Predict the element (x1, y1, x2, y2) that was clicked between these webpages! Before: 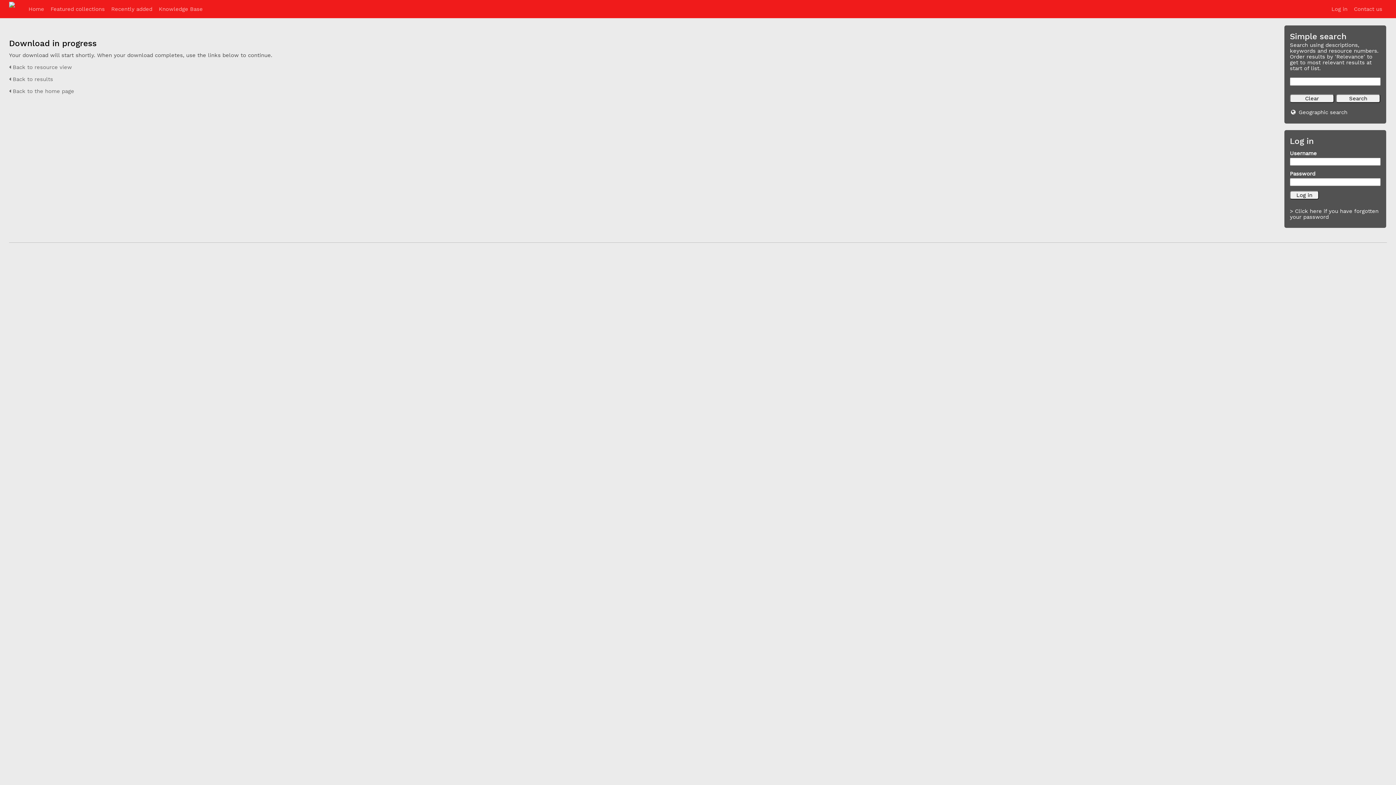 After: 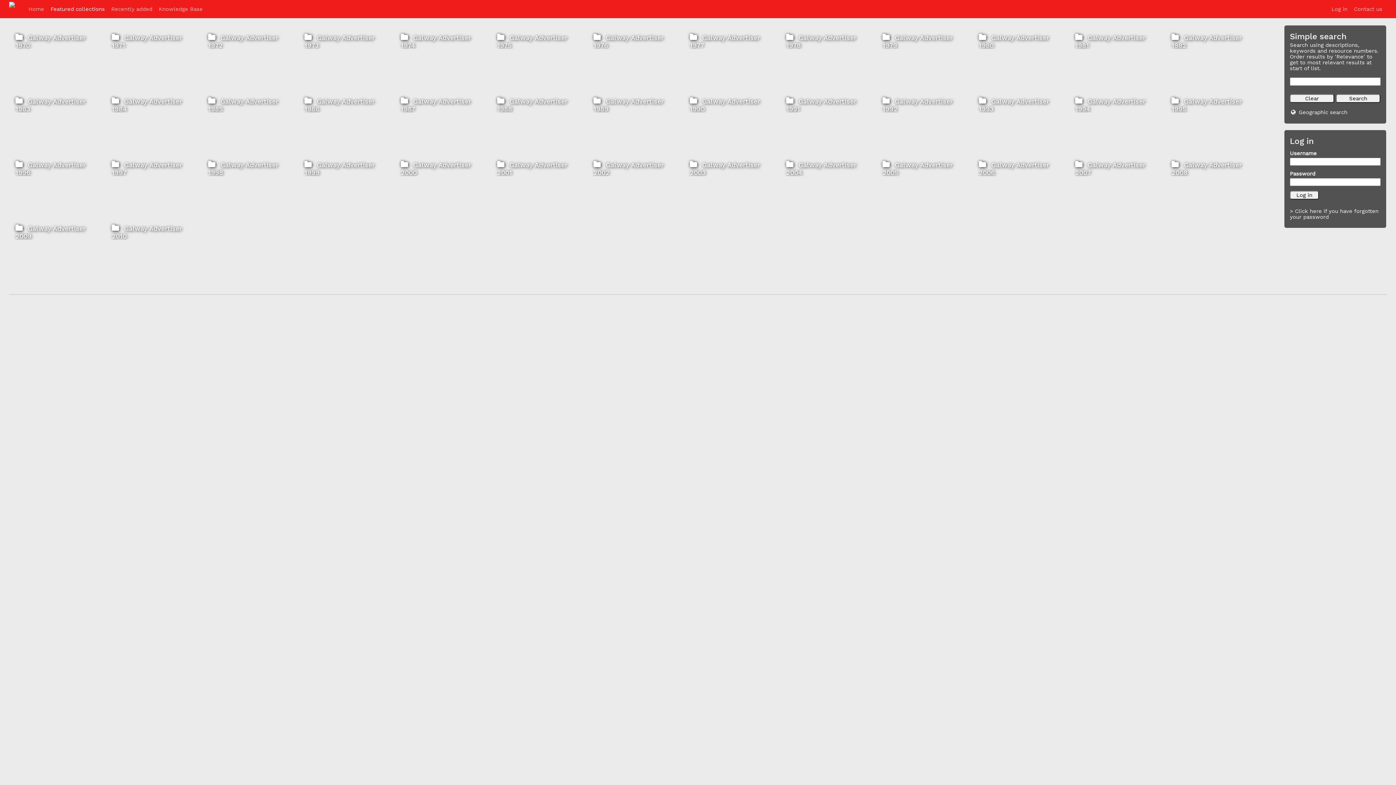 Action: label: Featured collections bbox: (50, 3, 104, 14)